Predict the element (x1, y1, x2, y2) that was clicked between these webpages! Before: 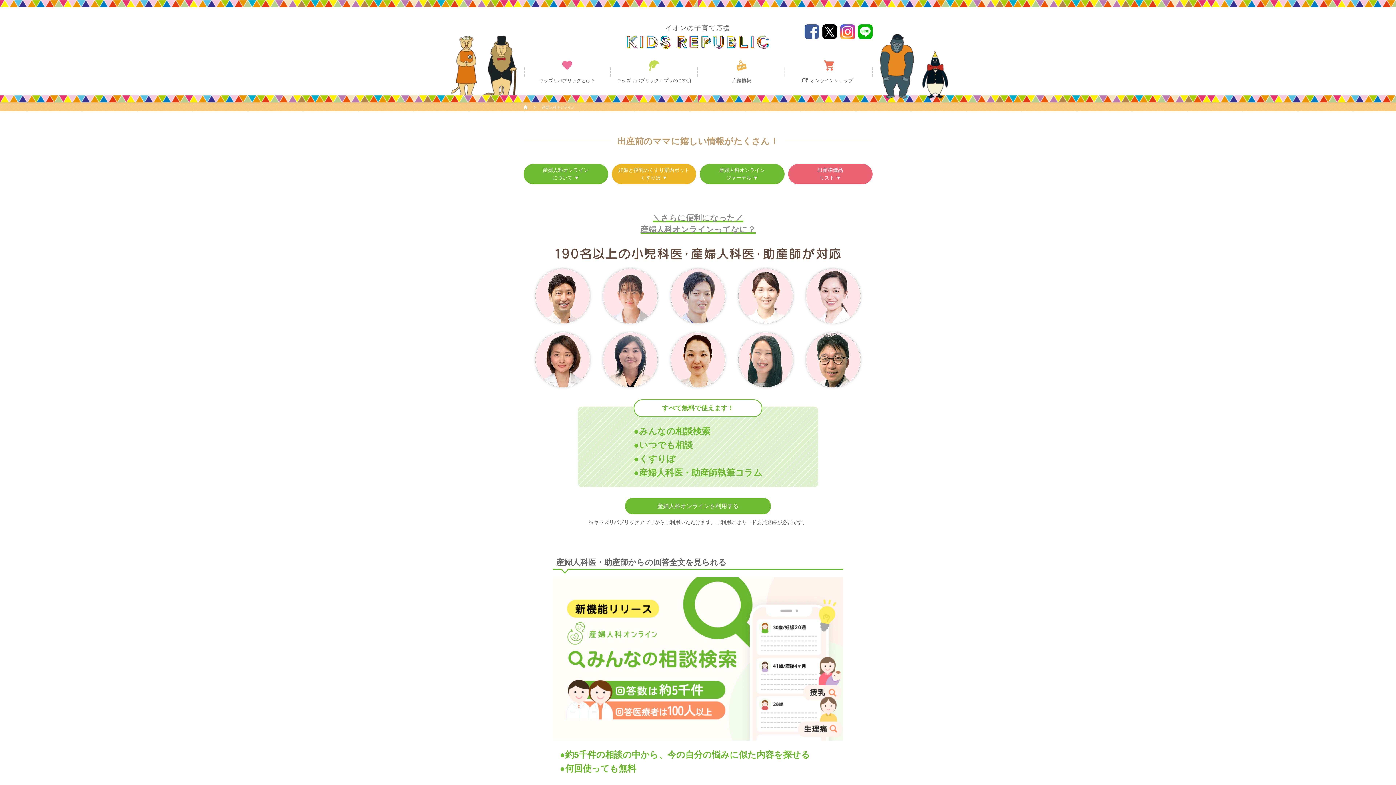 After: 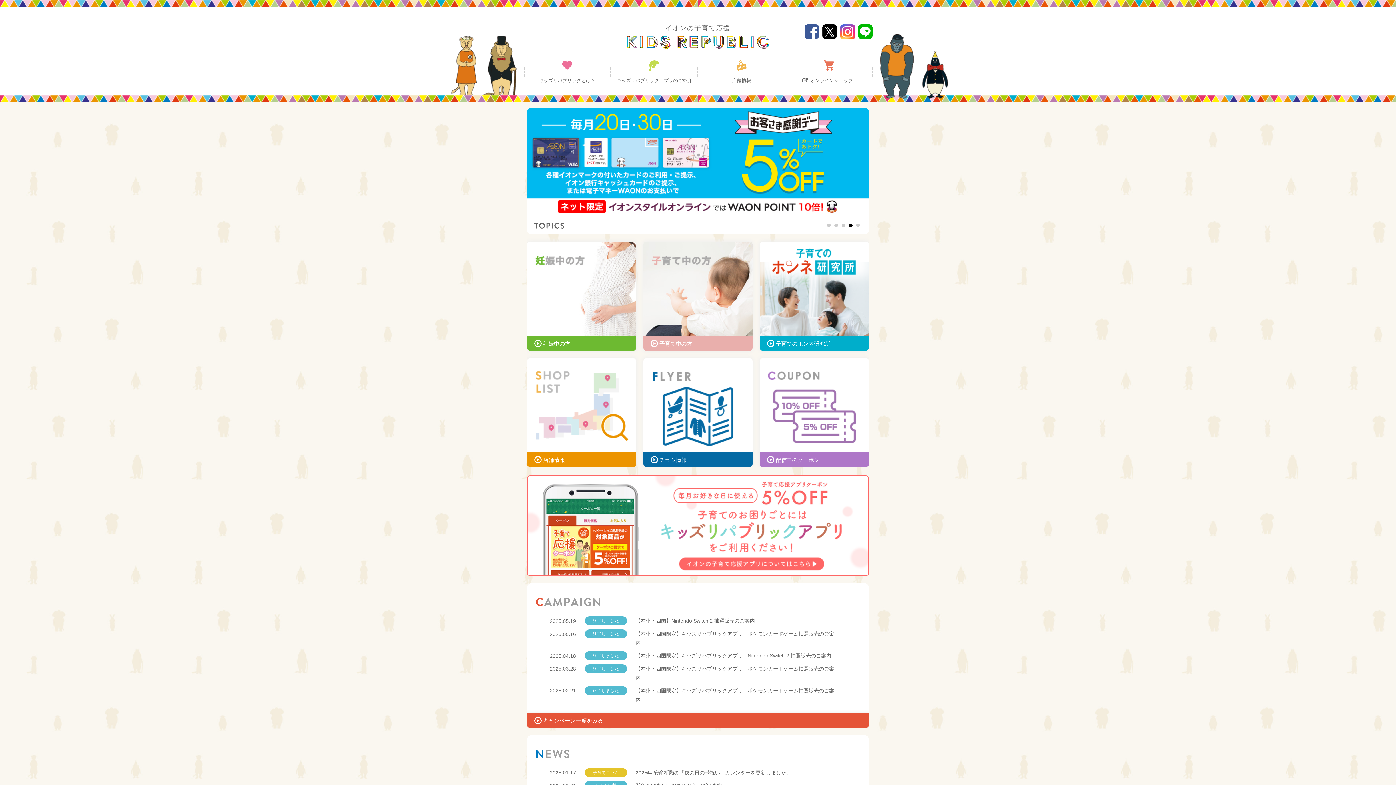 Action: bbox: (625, 41, 770, 47)